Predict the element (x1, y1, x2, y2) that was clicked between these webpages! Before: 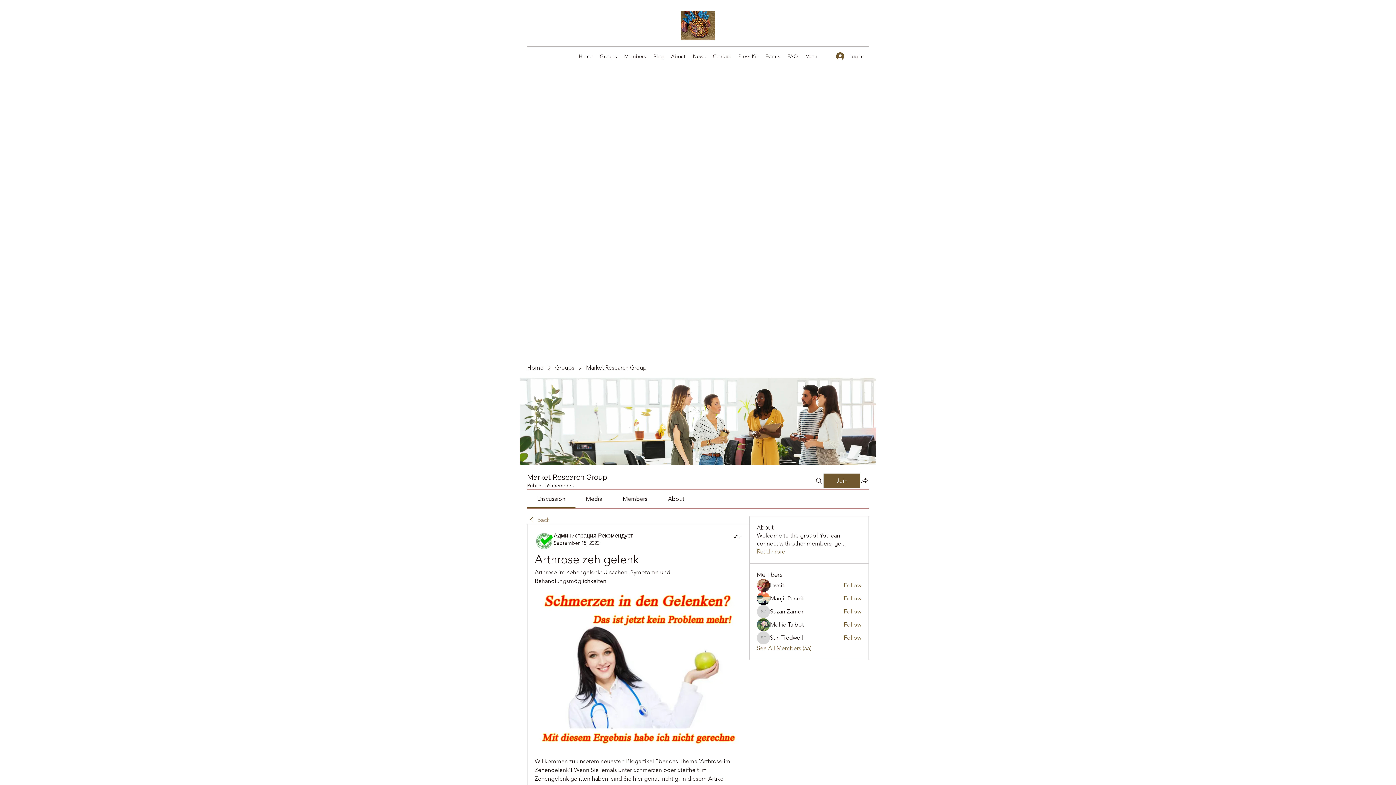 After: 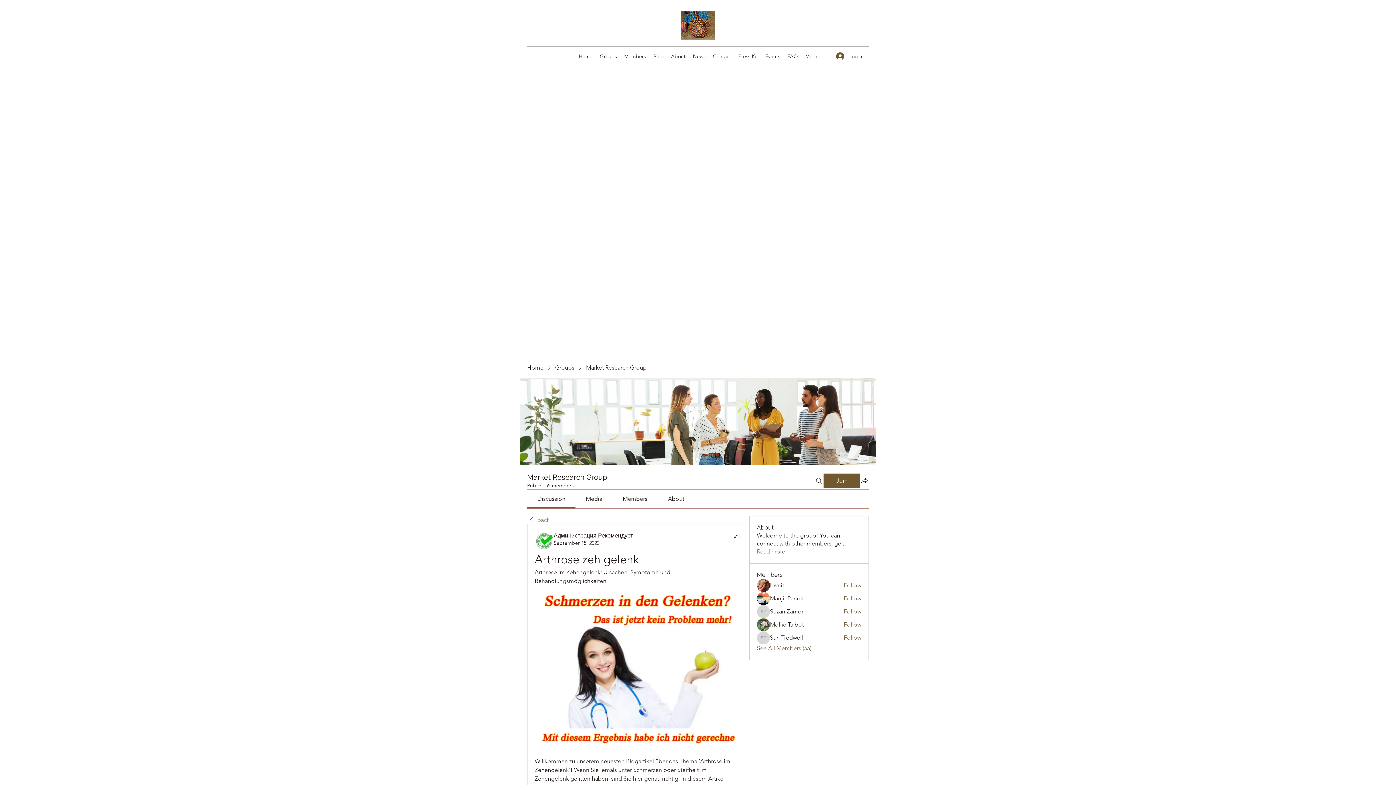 Action: label: lovnit bbox: (770, 581, 784, 589)